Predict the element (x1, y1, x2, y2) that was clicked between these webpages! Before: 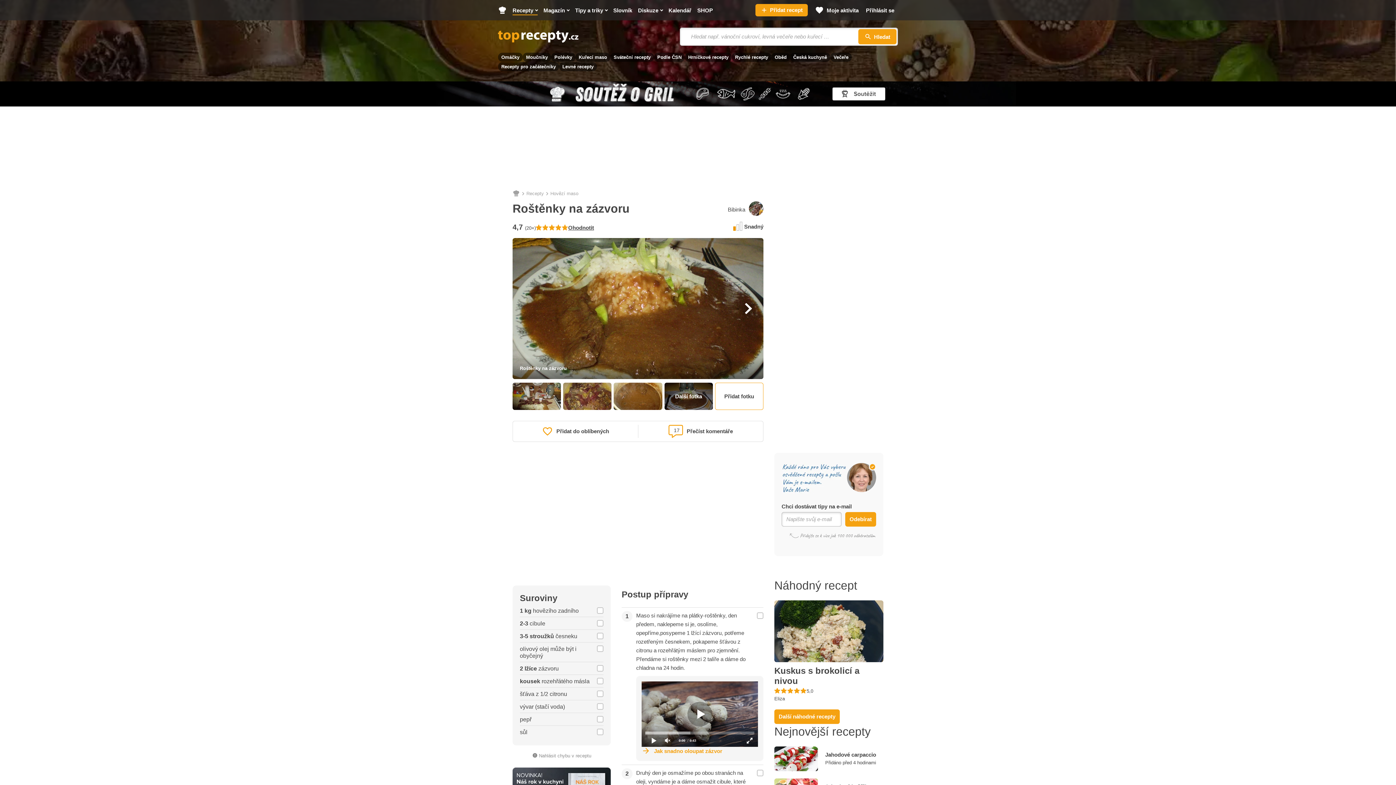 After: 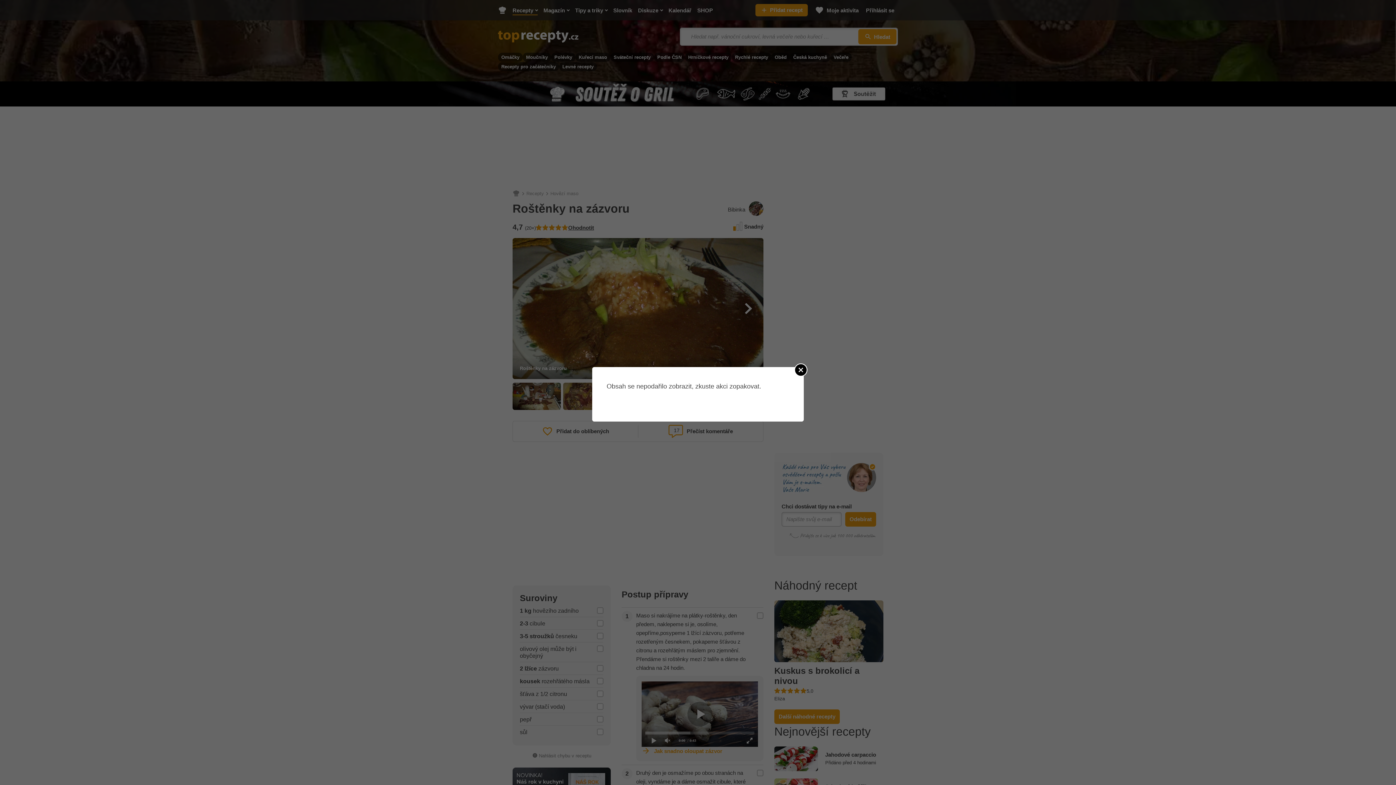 Action: bbox: (532, 752, 591, 759) label: Nahlásit chybu v receptu